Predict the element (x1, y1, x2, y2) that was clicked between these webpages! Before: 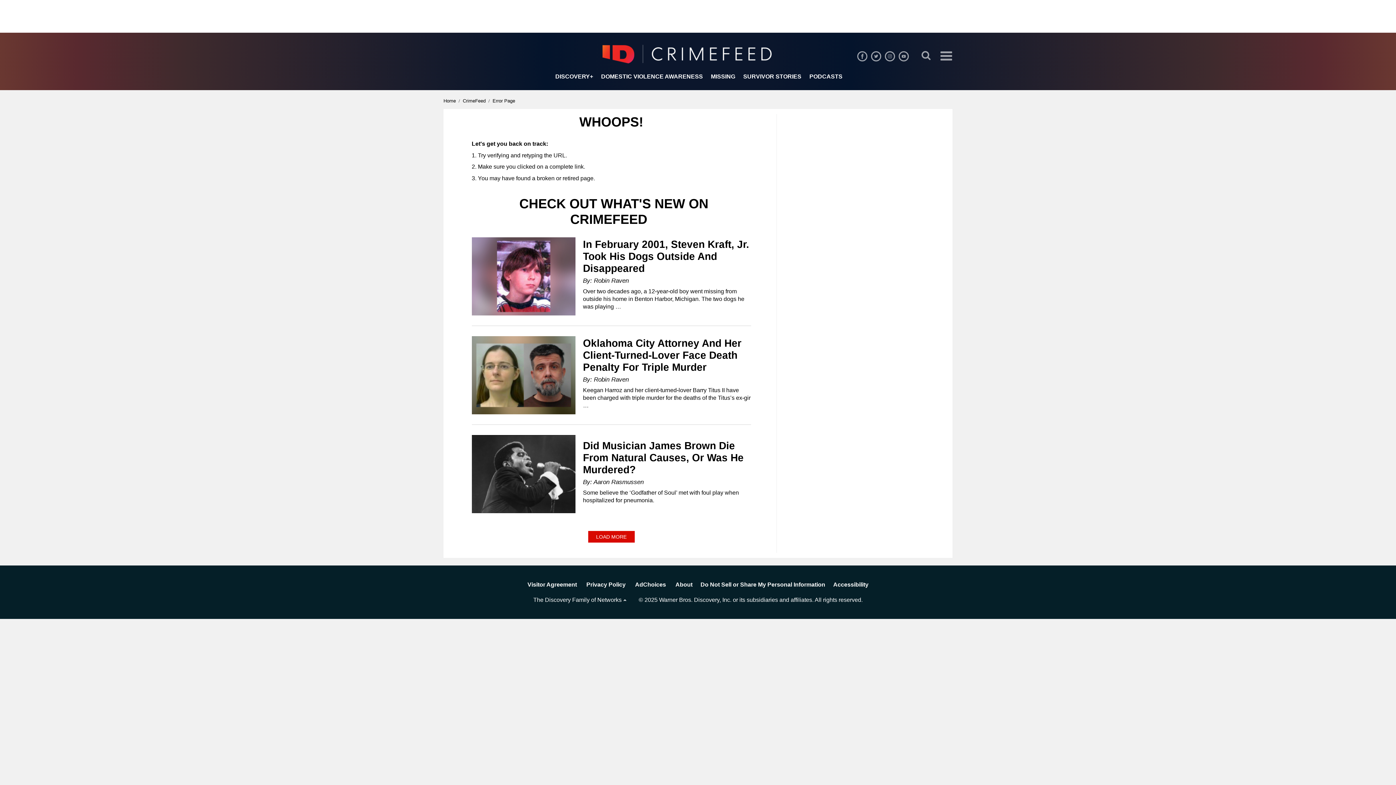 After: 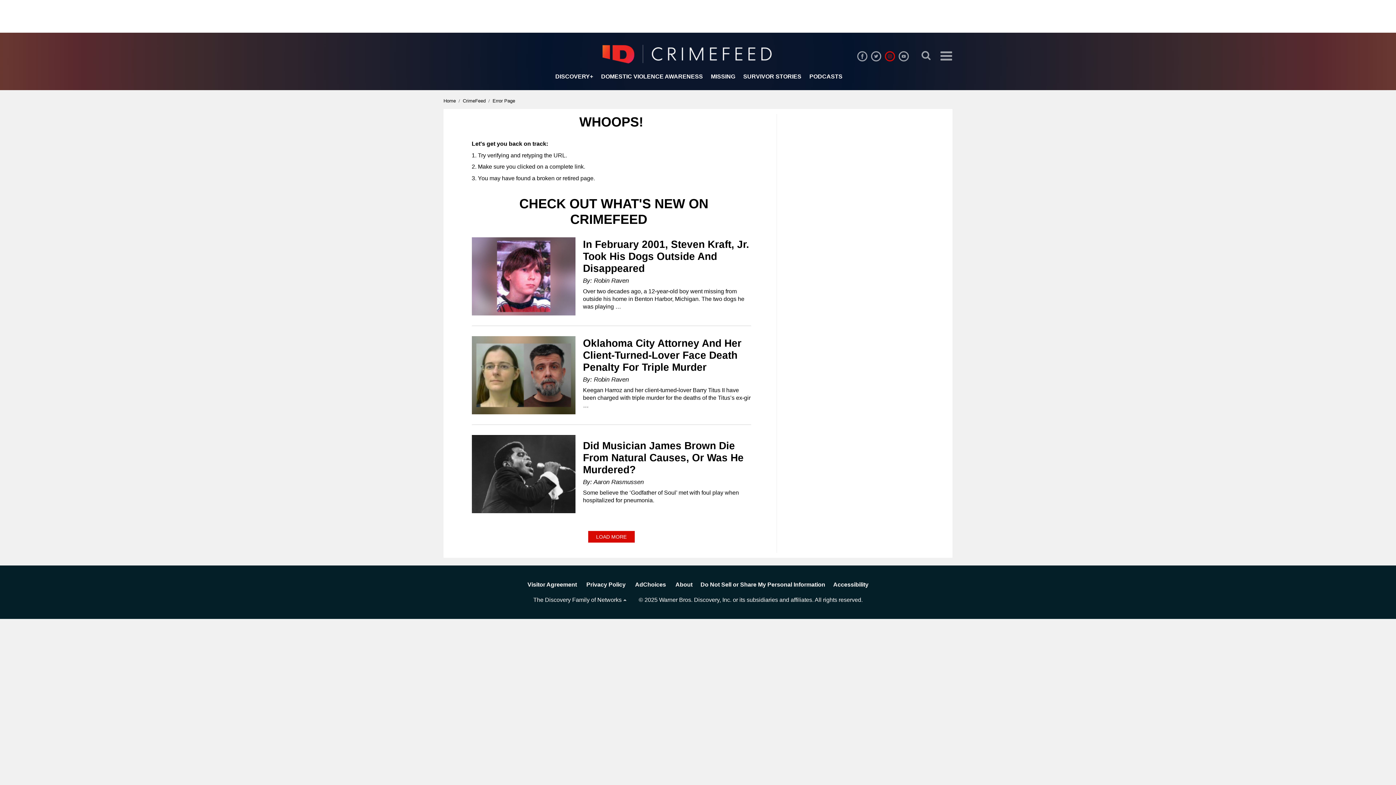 Action: bbox: (885, 51, 895, 61) label: Follow us on Instagram